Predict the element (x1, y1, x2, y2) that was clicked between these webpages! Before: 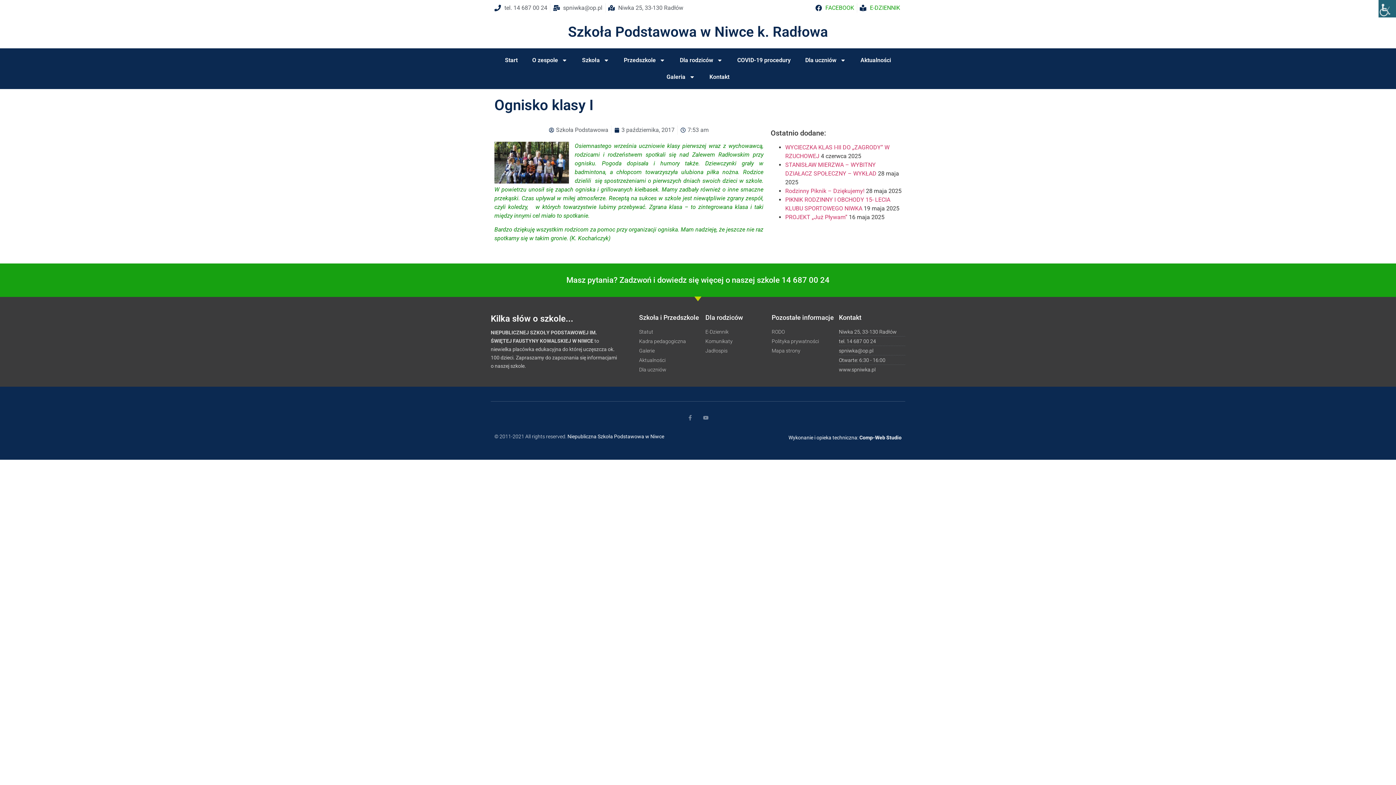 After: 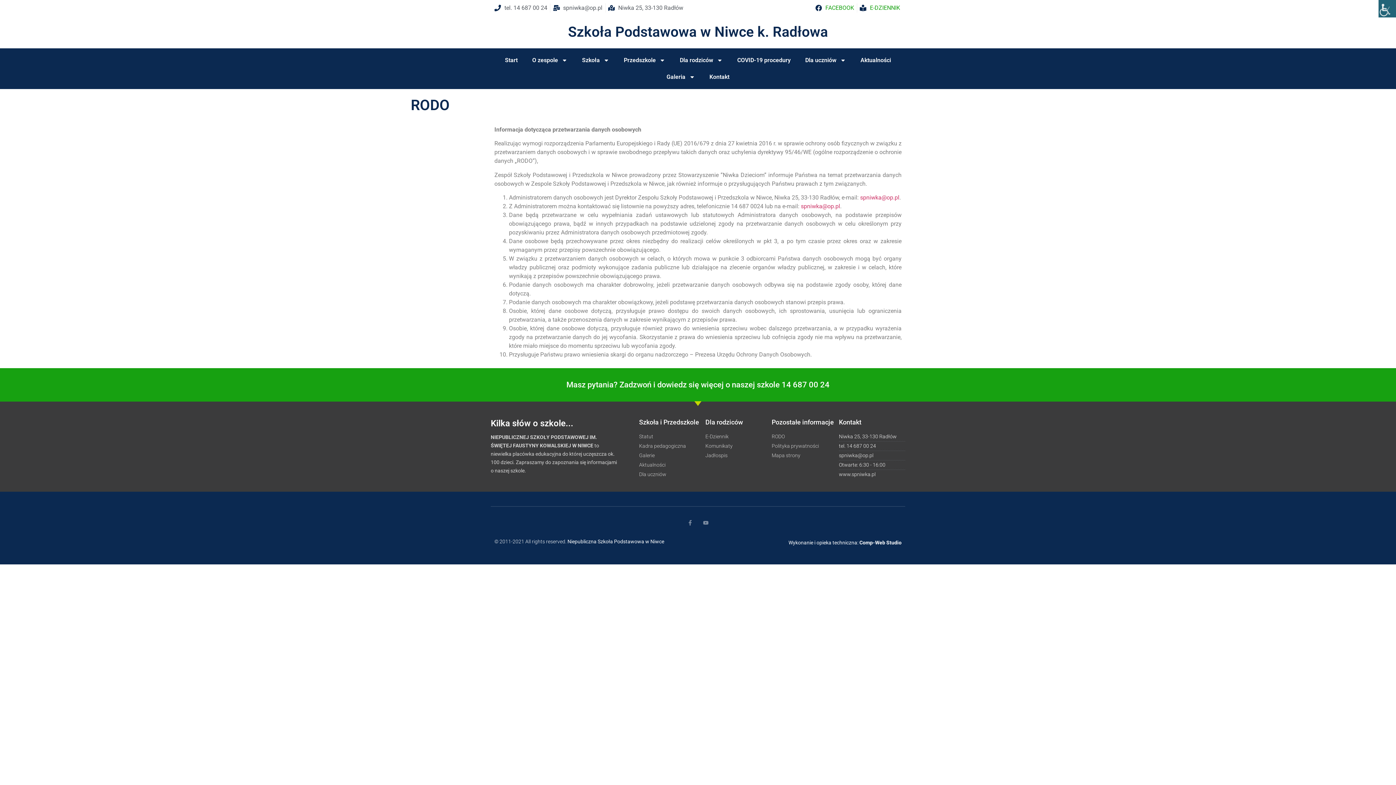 Action: bbox: (771, 328, 839, 335) label: RODO